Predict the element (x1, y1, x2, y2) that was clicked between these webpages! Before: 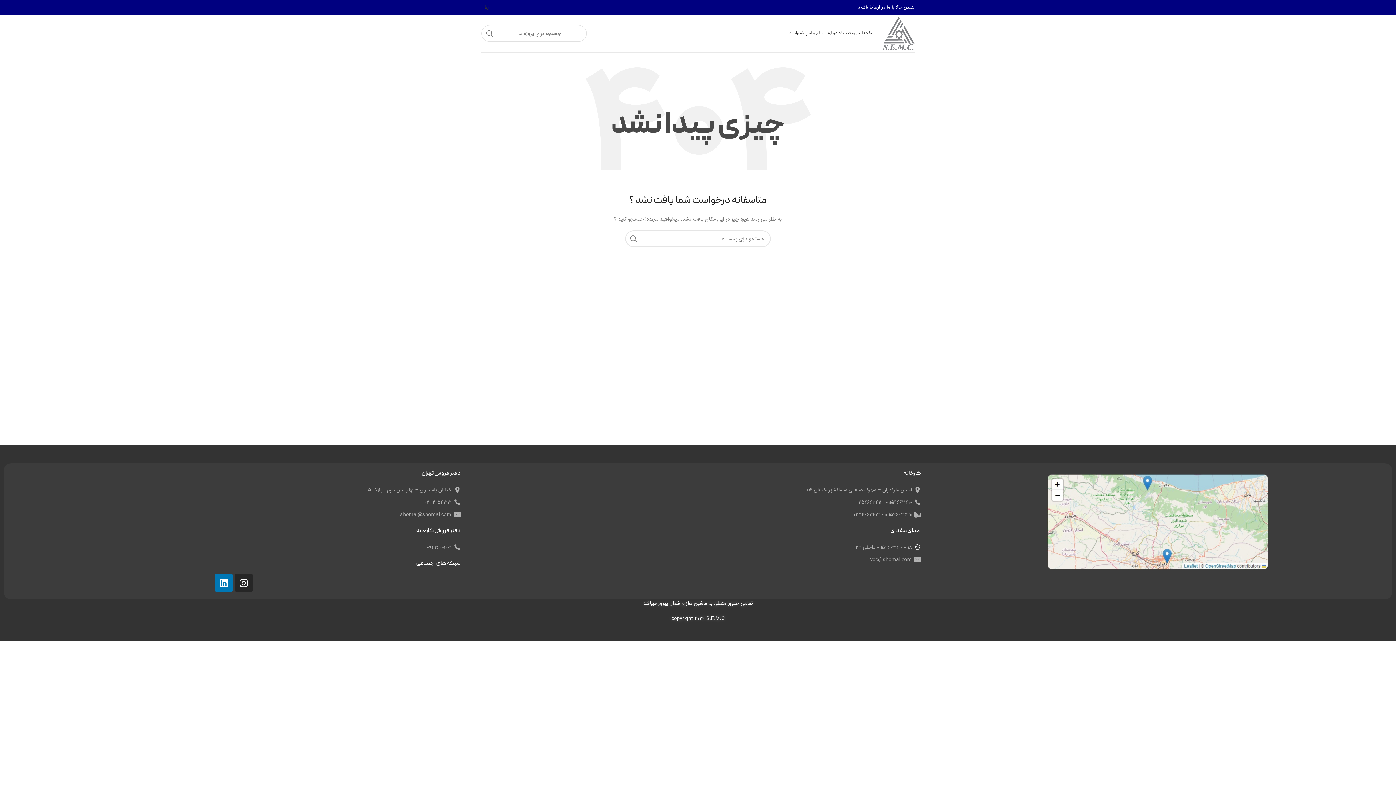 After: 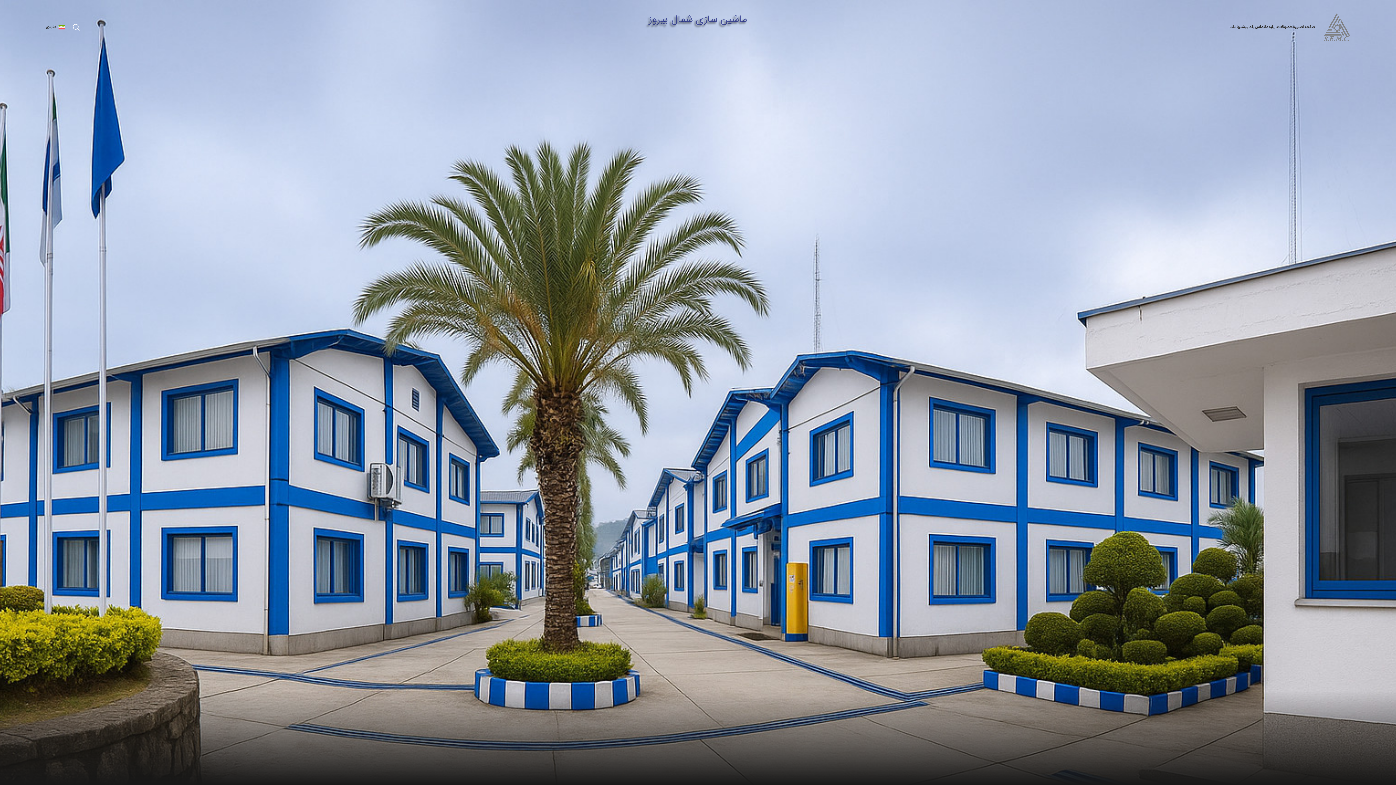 Action: bbox: (881, 29, 914, 37)